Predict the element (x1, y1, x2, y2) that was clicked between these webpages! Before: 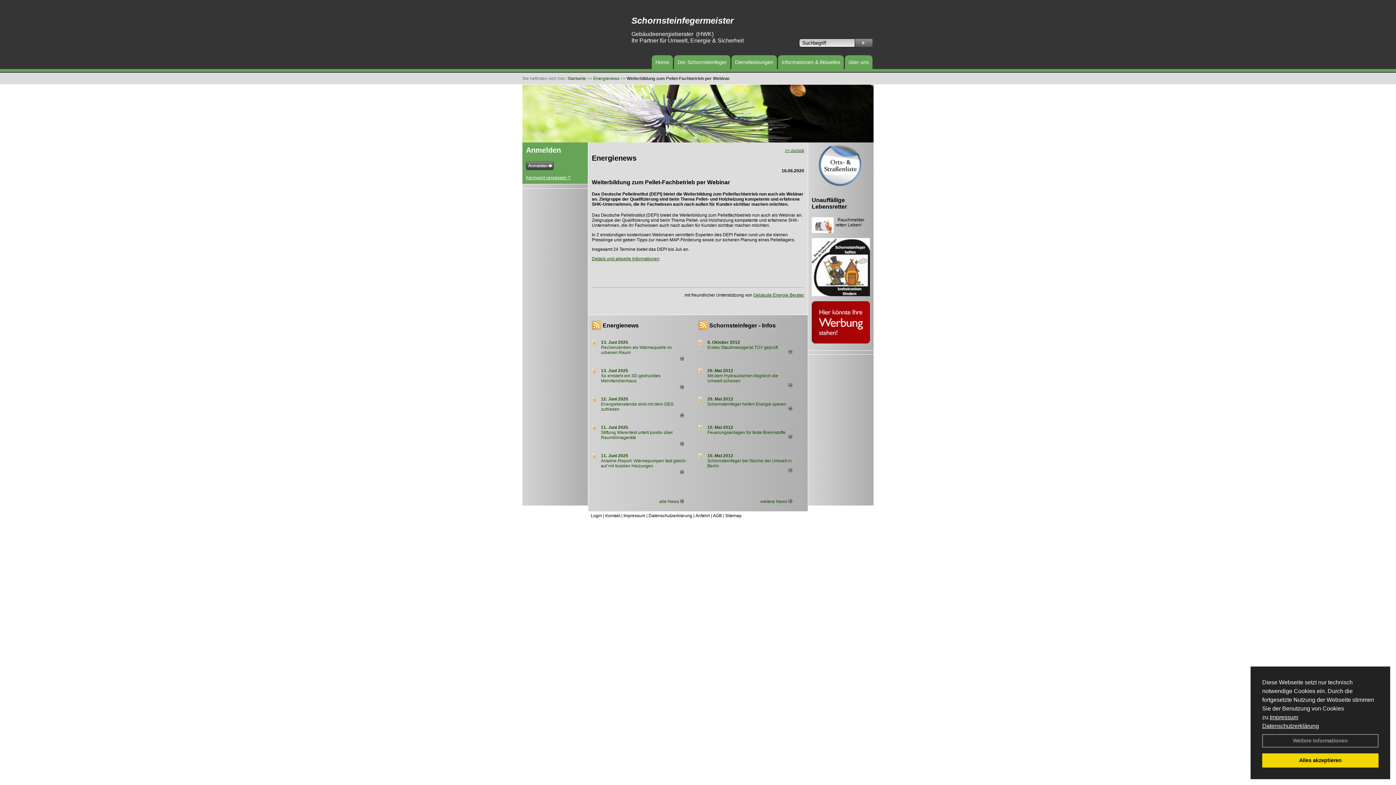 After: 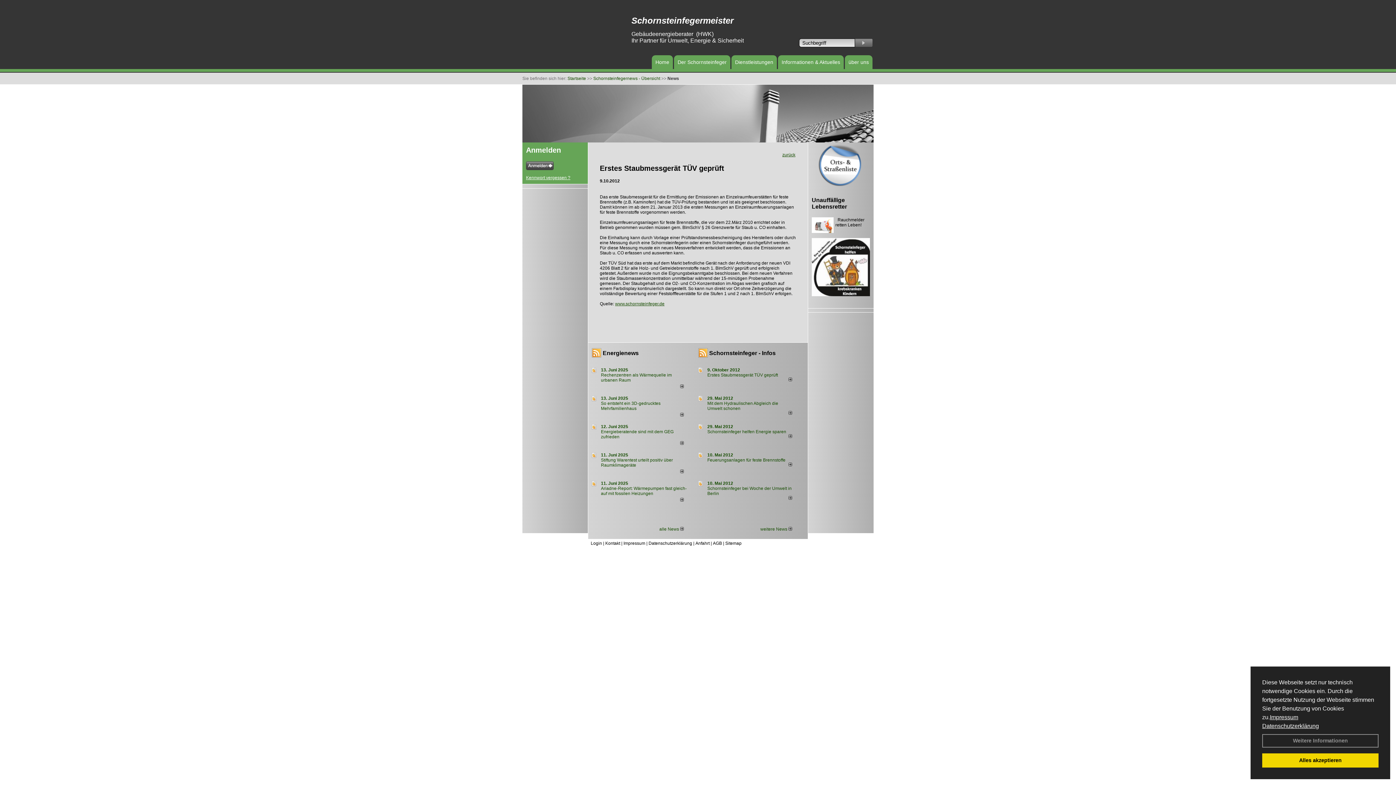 Action: label: 9. Oktober 2012 bbox: (707, 340, 740, 345)